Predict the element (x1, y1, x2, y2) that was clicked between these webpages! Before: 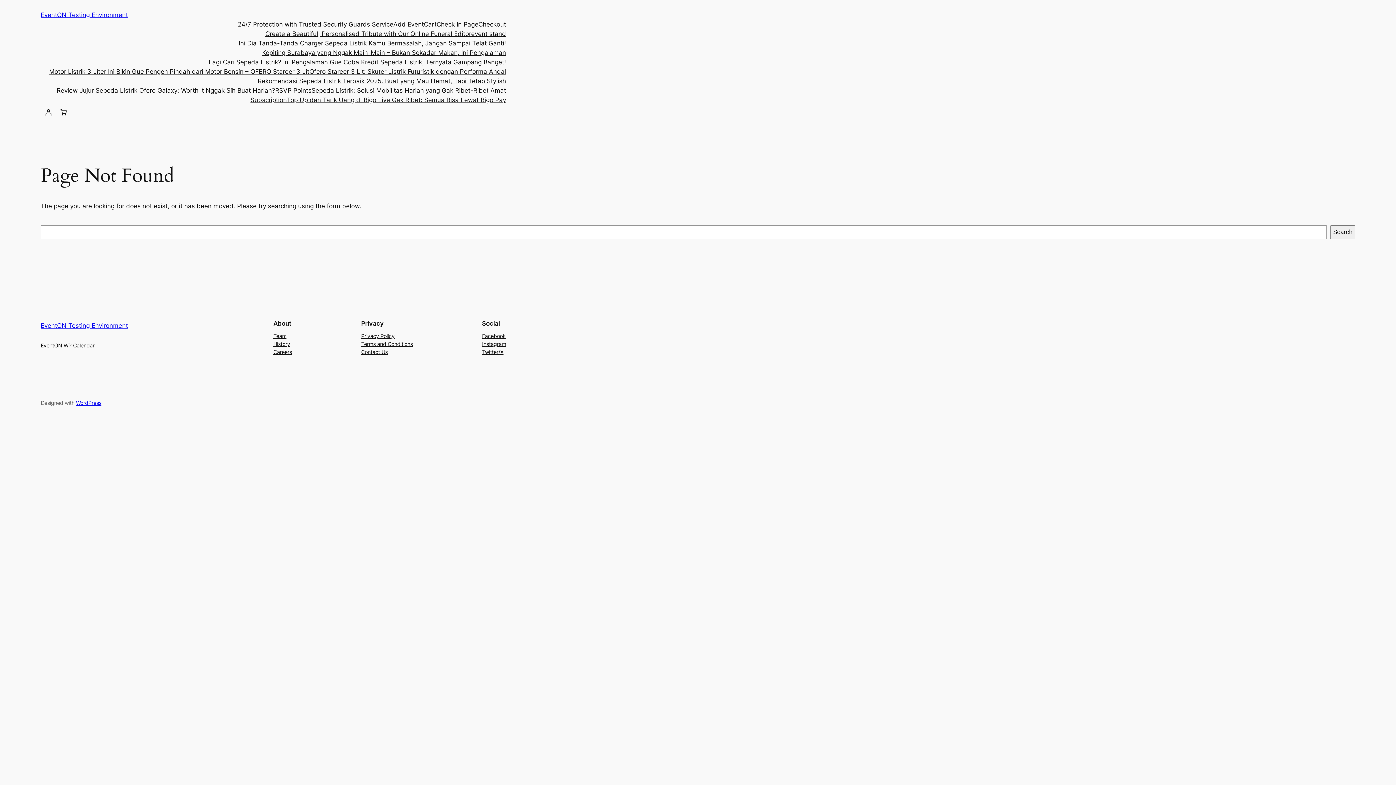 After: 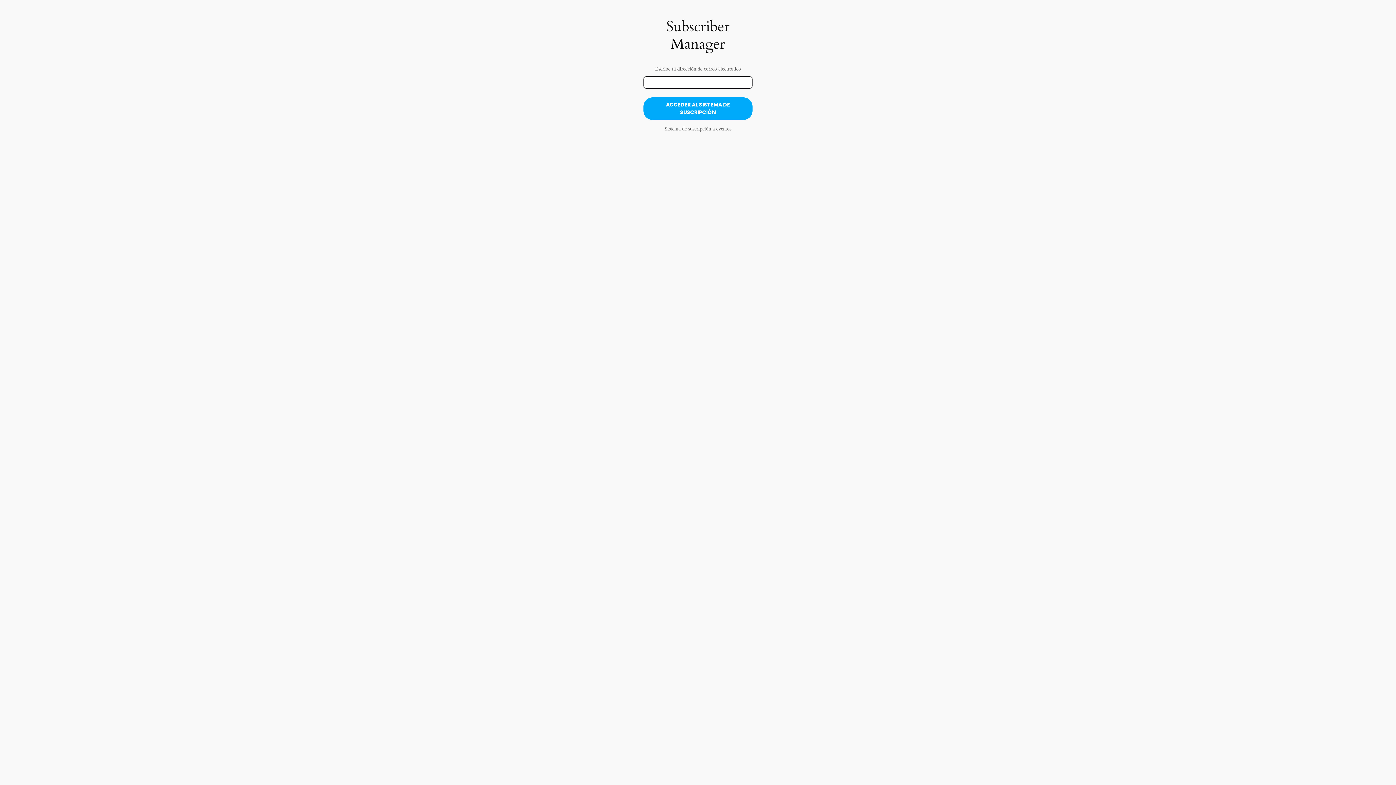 Action: bbox: (250, 95, 286, 104) label: Subscription